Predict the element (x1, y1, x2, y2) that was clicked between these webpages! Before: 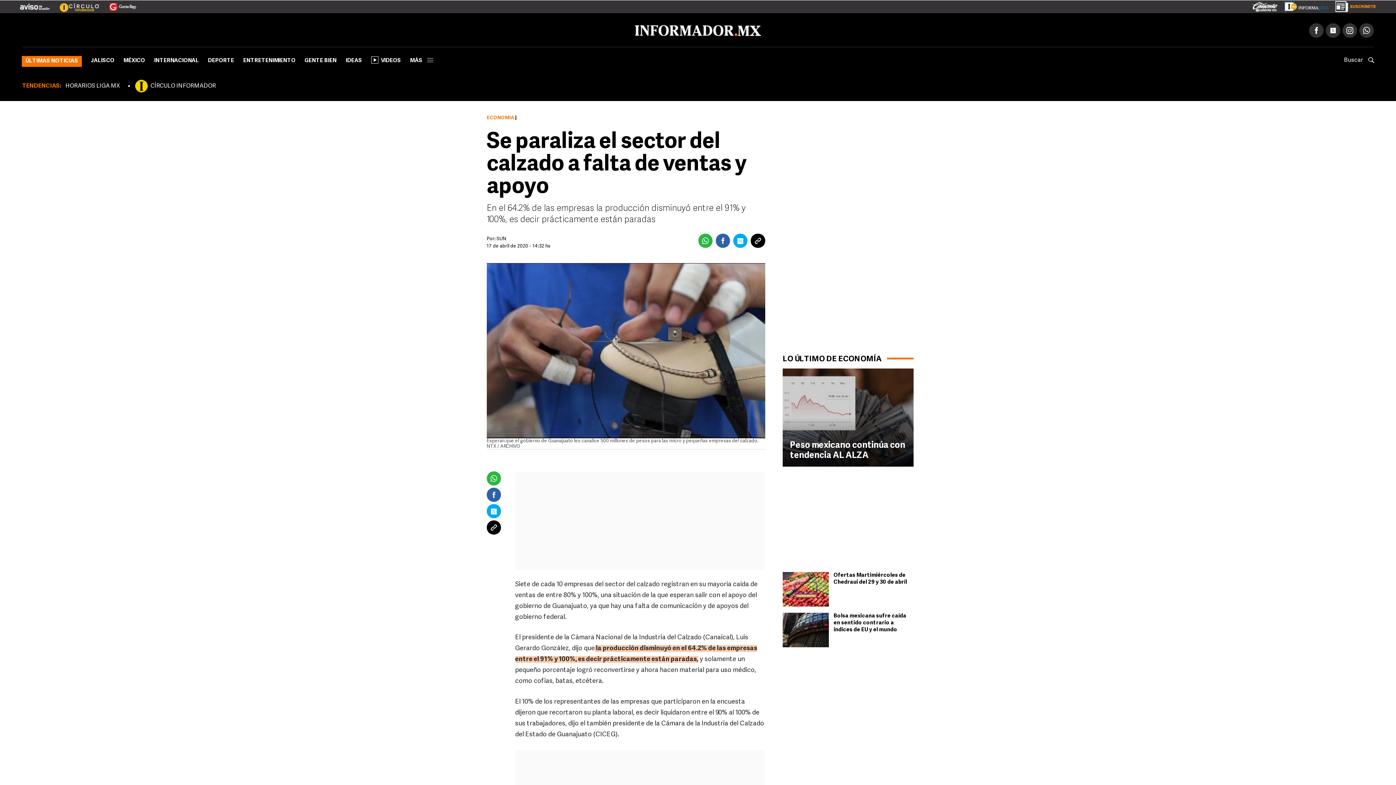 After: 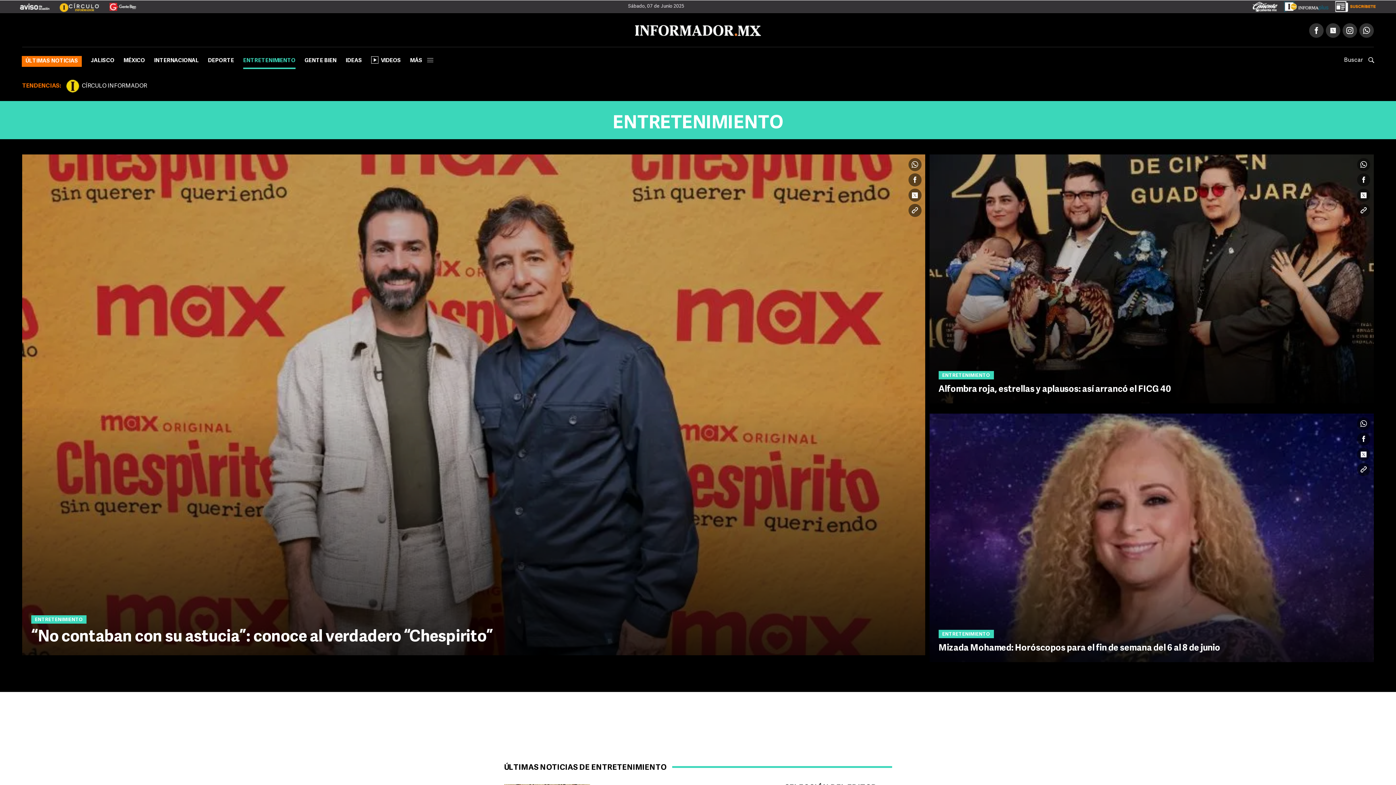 Action: label: ENTRETENIMIENTO bbox: (243, 55, 295, 69)